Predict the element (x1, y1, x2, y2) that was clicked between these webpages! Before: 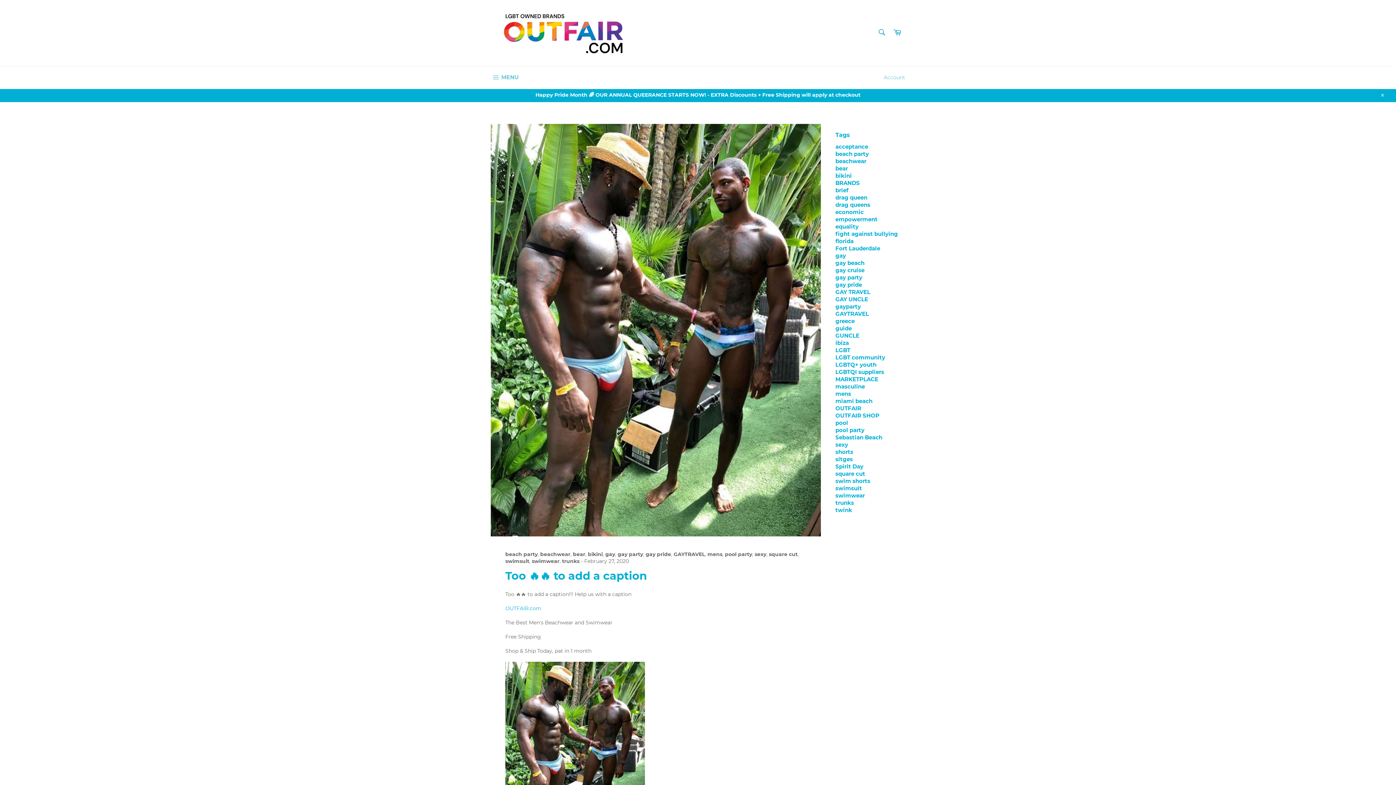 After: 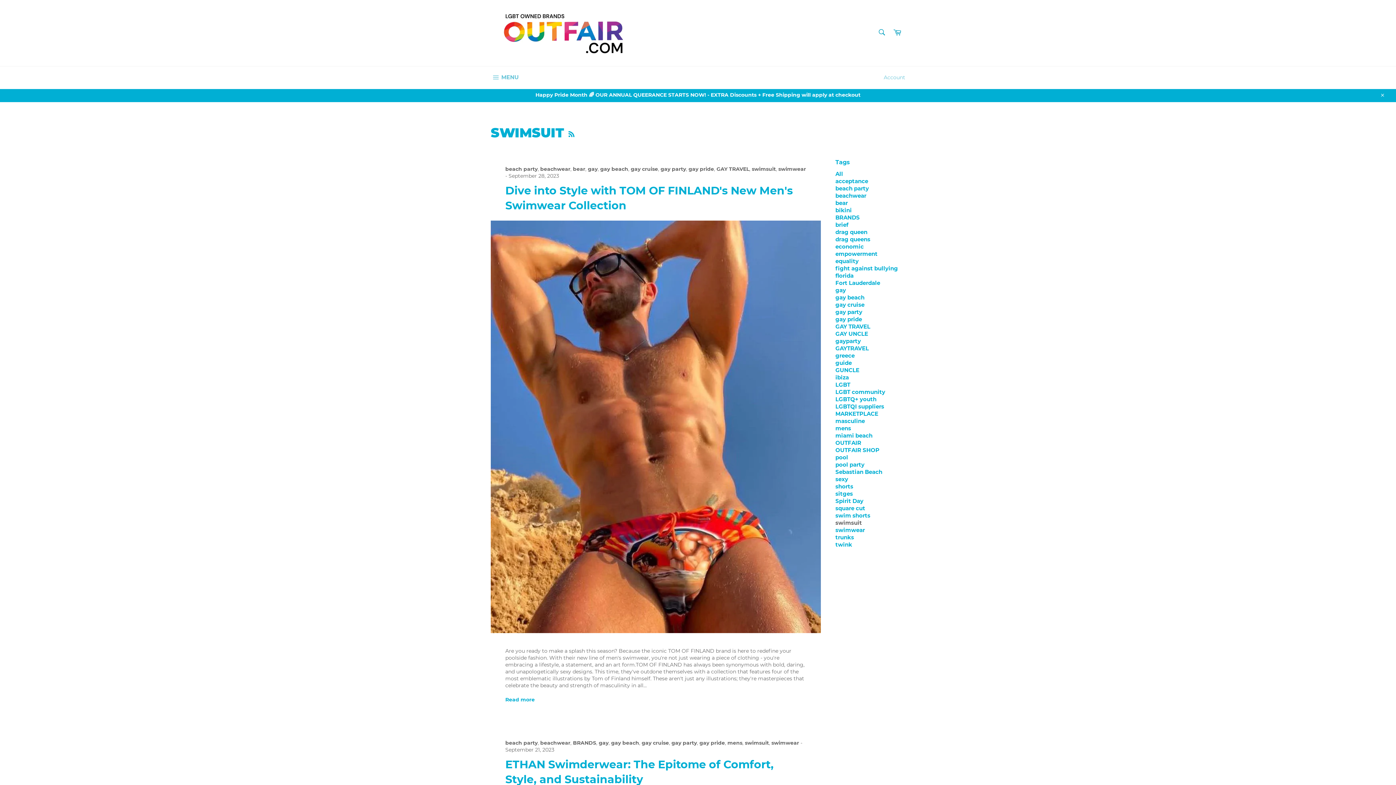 Action: label: swimsuit bbox: (835, 485, 862, 492)